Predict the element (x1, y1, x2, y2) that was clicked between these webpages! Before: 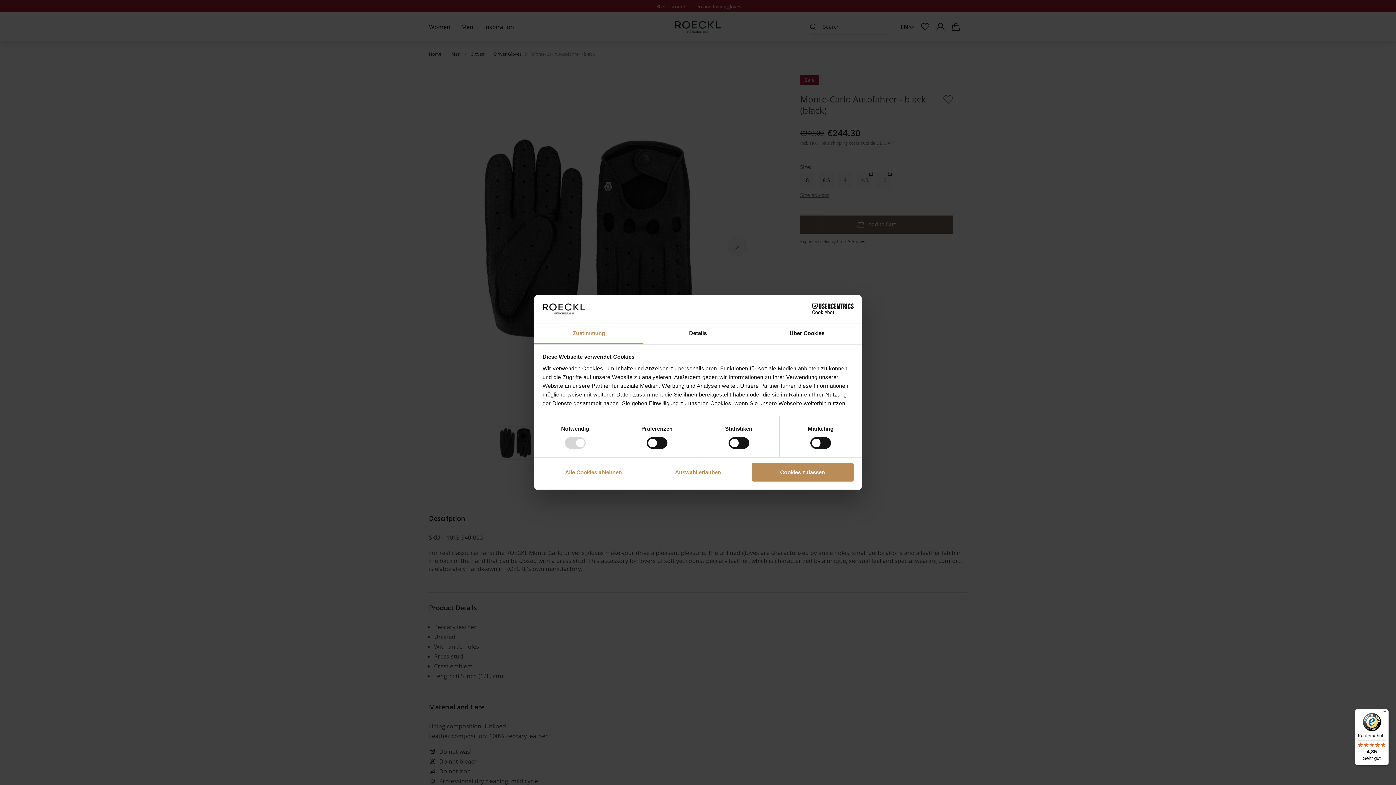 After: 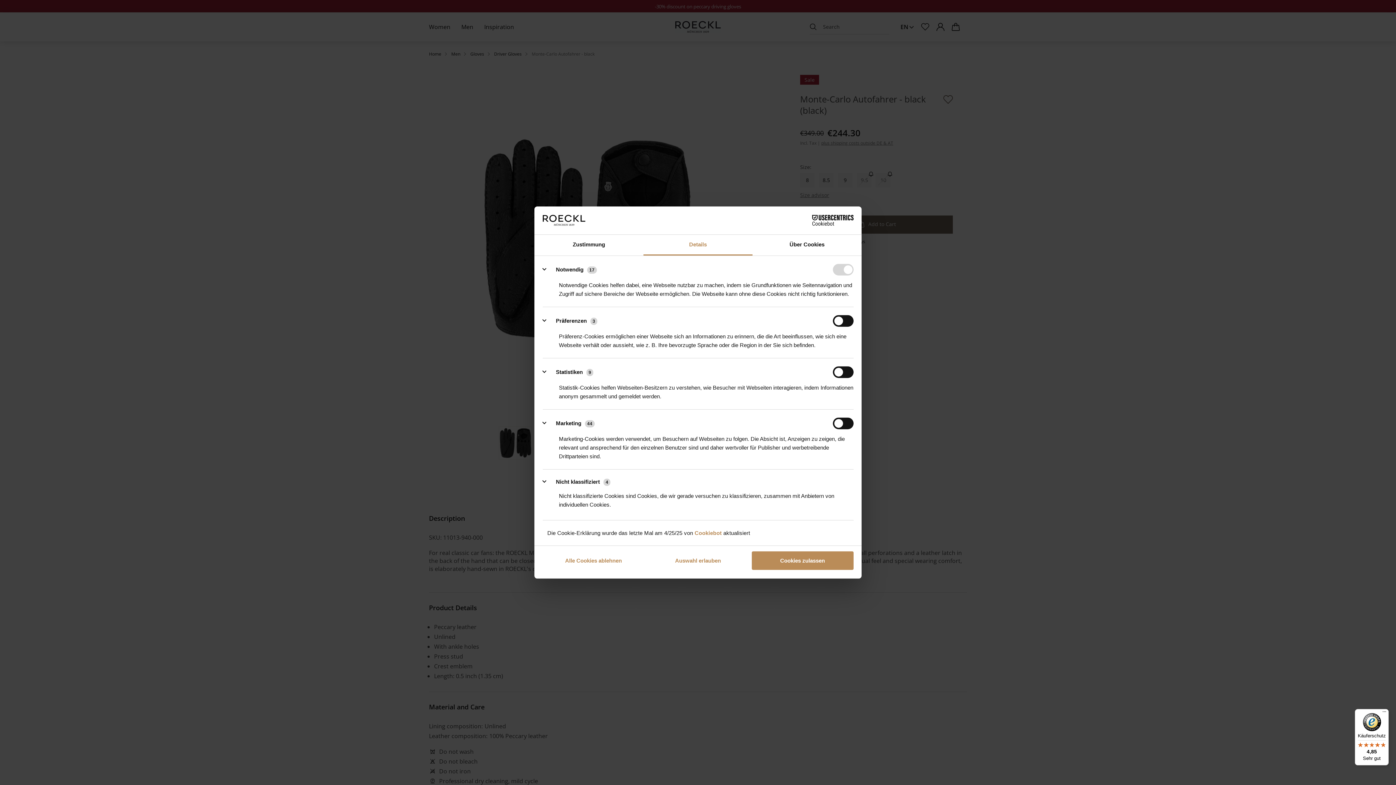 Action: bbox: (643, 323, 752, 344) label: Details